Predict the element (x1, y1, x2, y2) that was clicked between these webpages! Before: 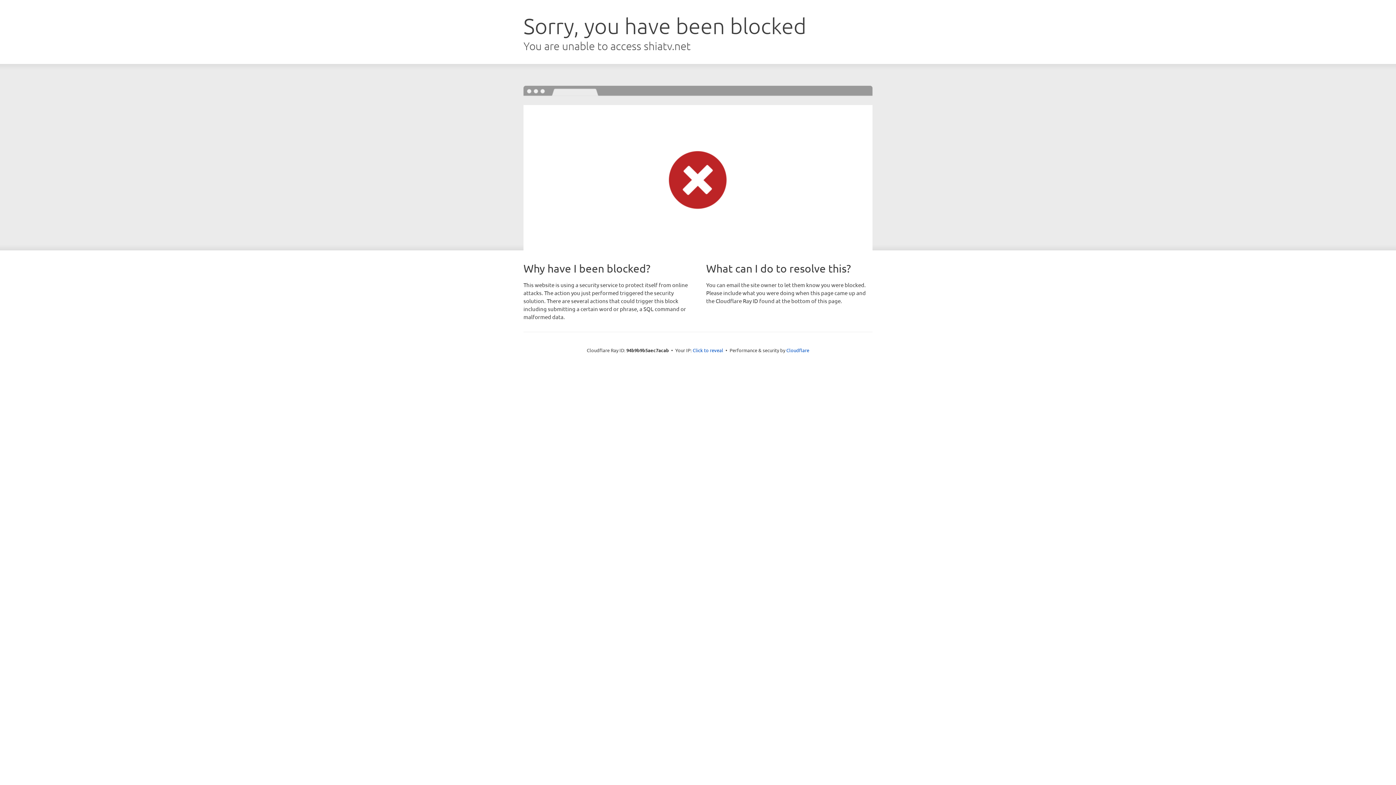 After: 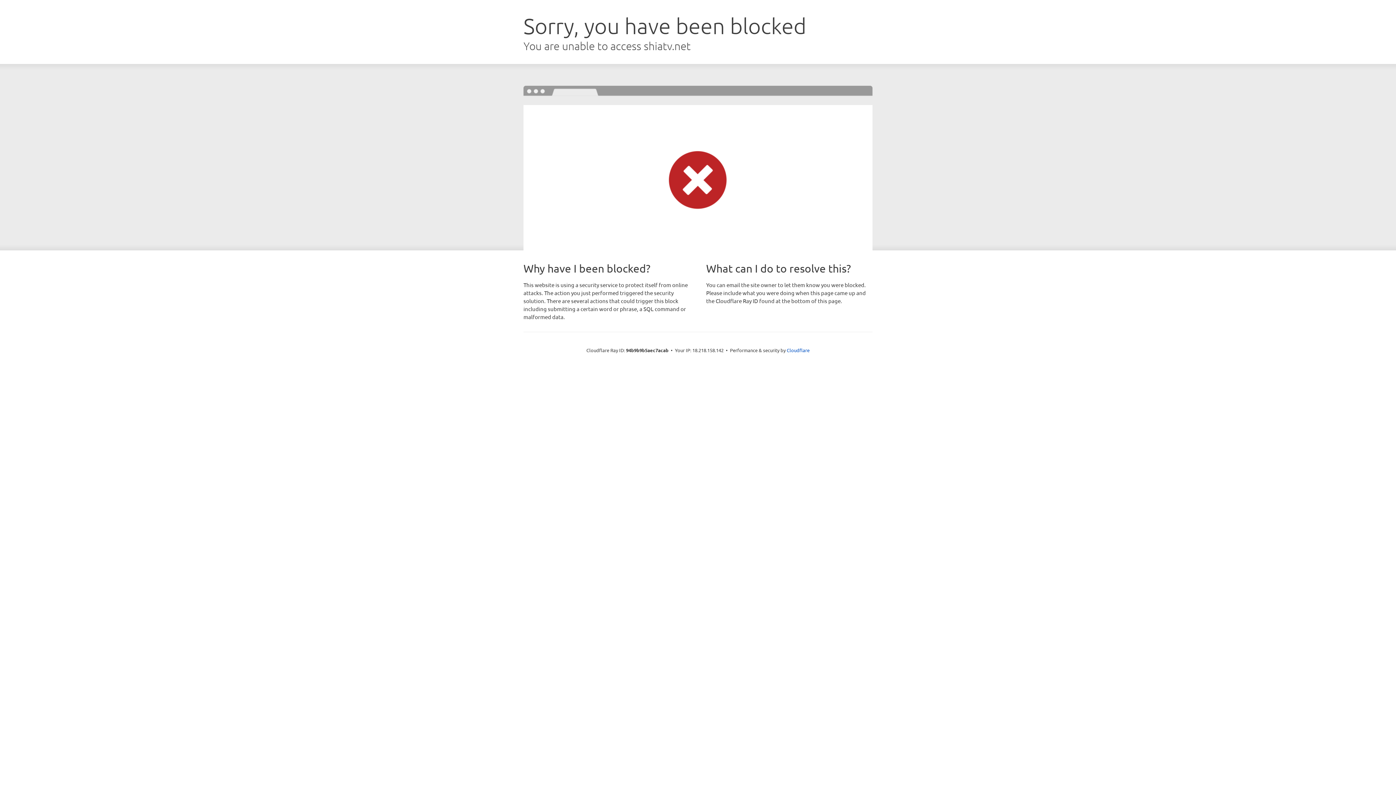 Action: bbox: (692, 346, 723, 353) label: Click to reveal